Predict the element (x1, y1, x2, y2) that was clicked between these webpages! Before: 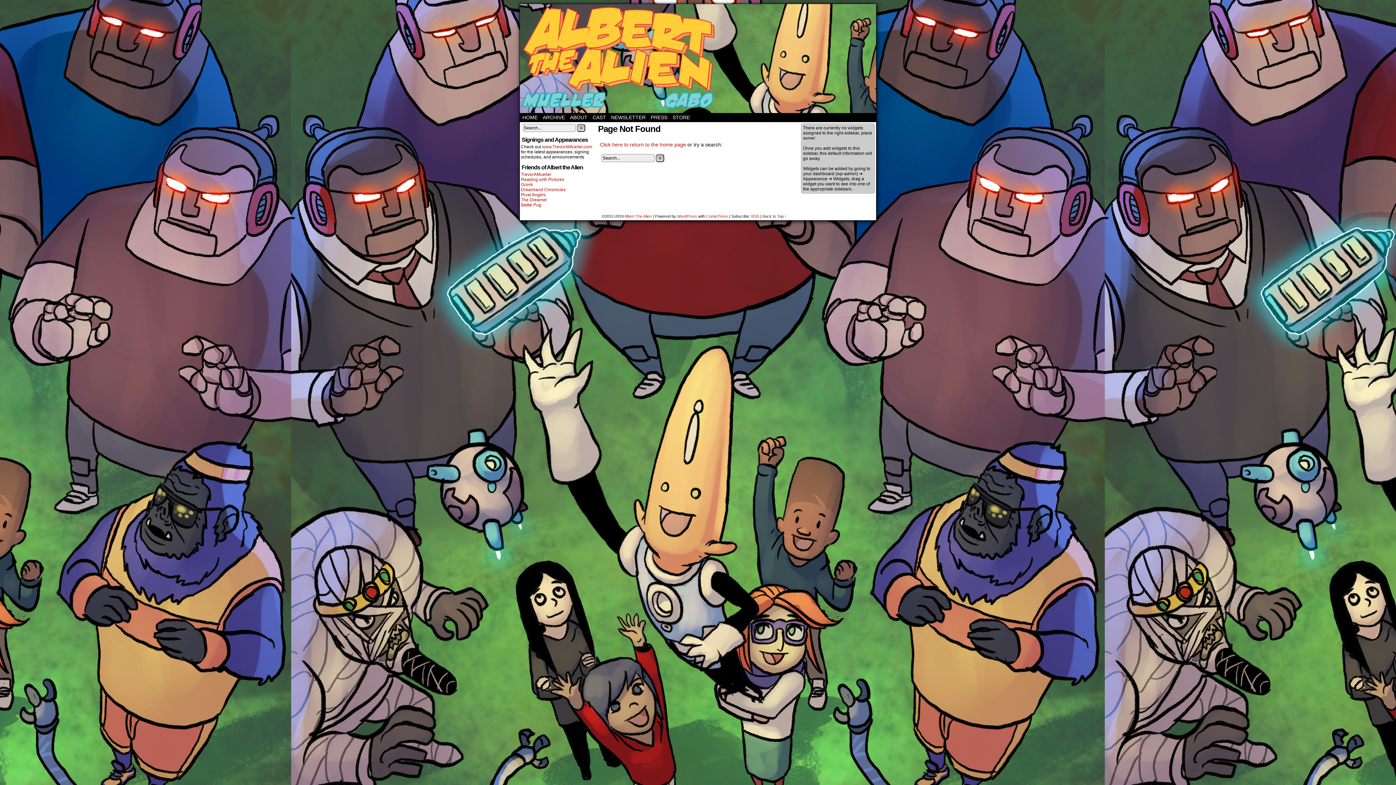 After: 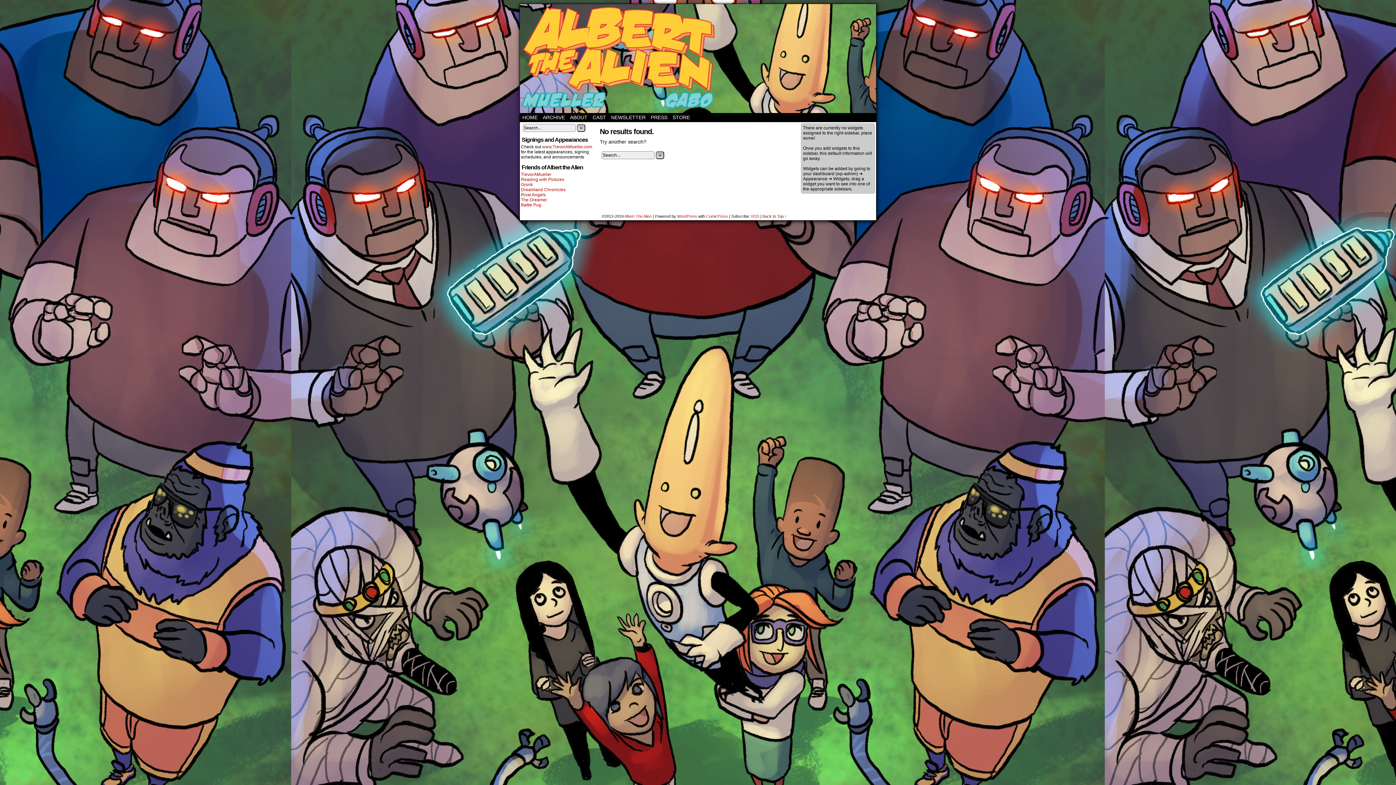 Action: label: » bbox: (577, 124, 585, 132)